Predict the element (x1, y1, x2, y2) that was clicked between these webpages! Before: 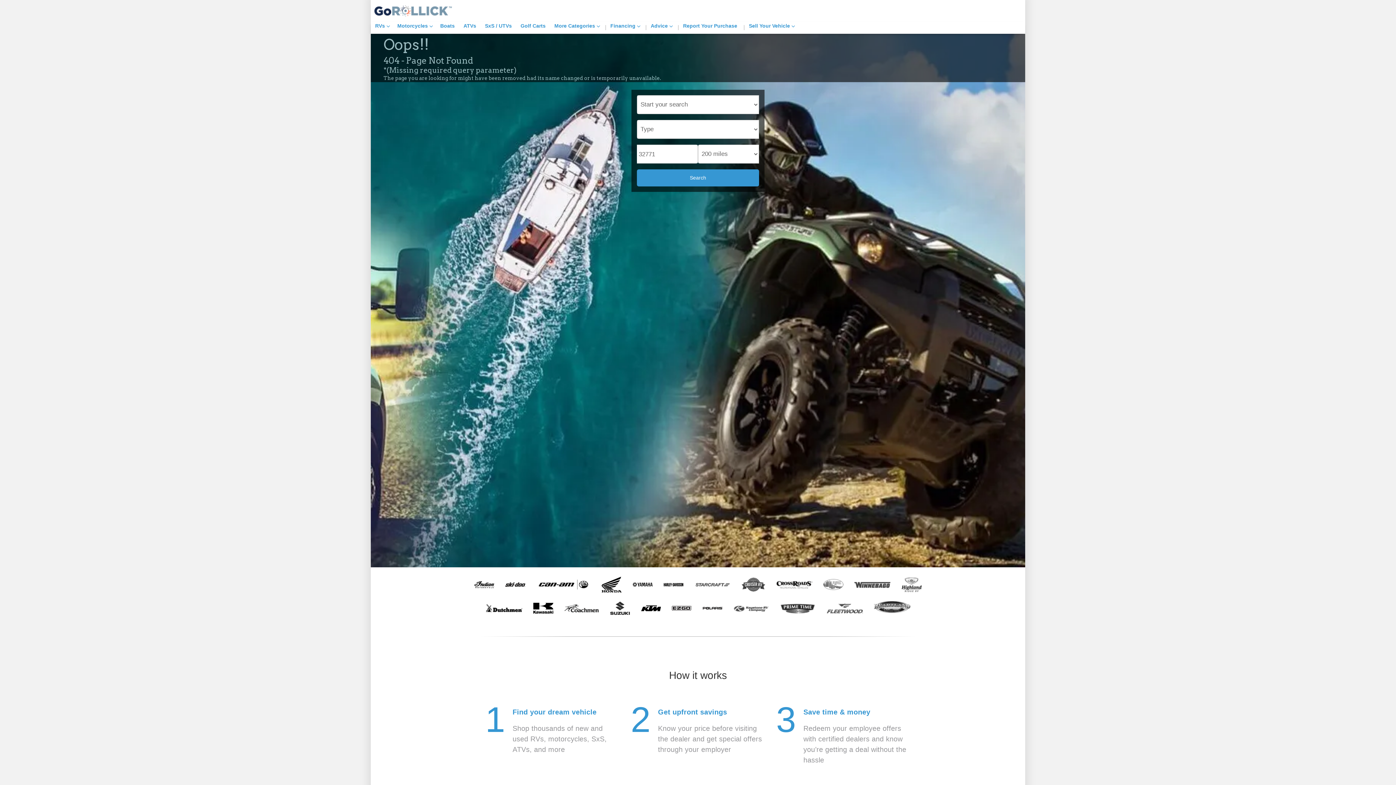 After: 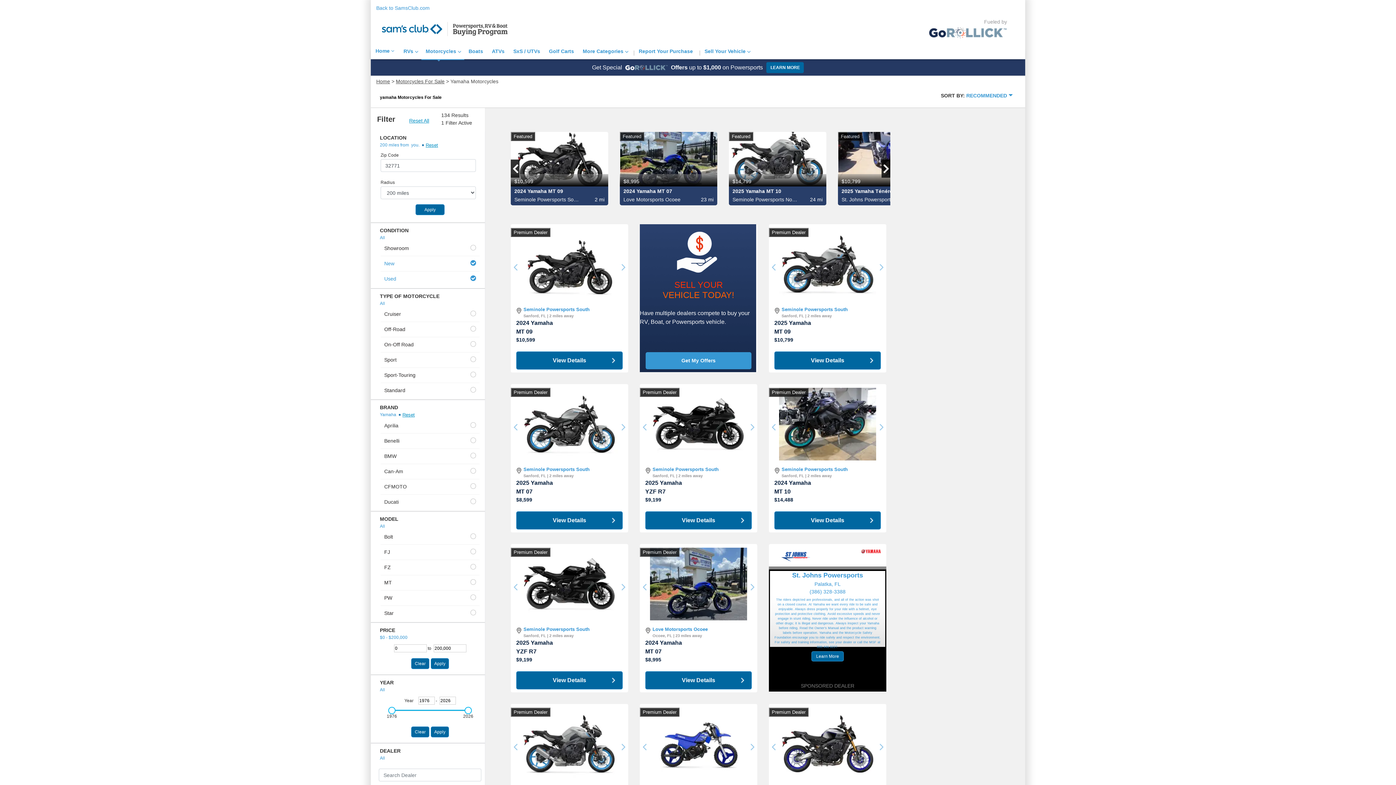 Action: bbox: (627, 574, 658, 594)